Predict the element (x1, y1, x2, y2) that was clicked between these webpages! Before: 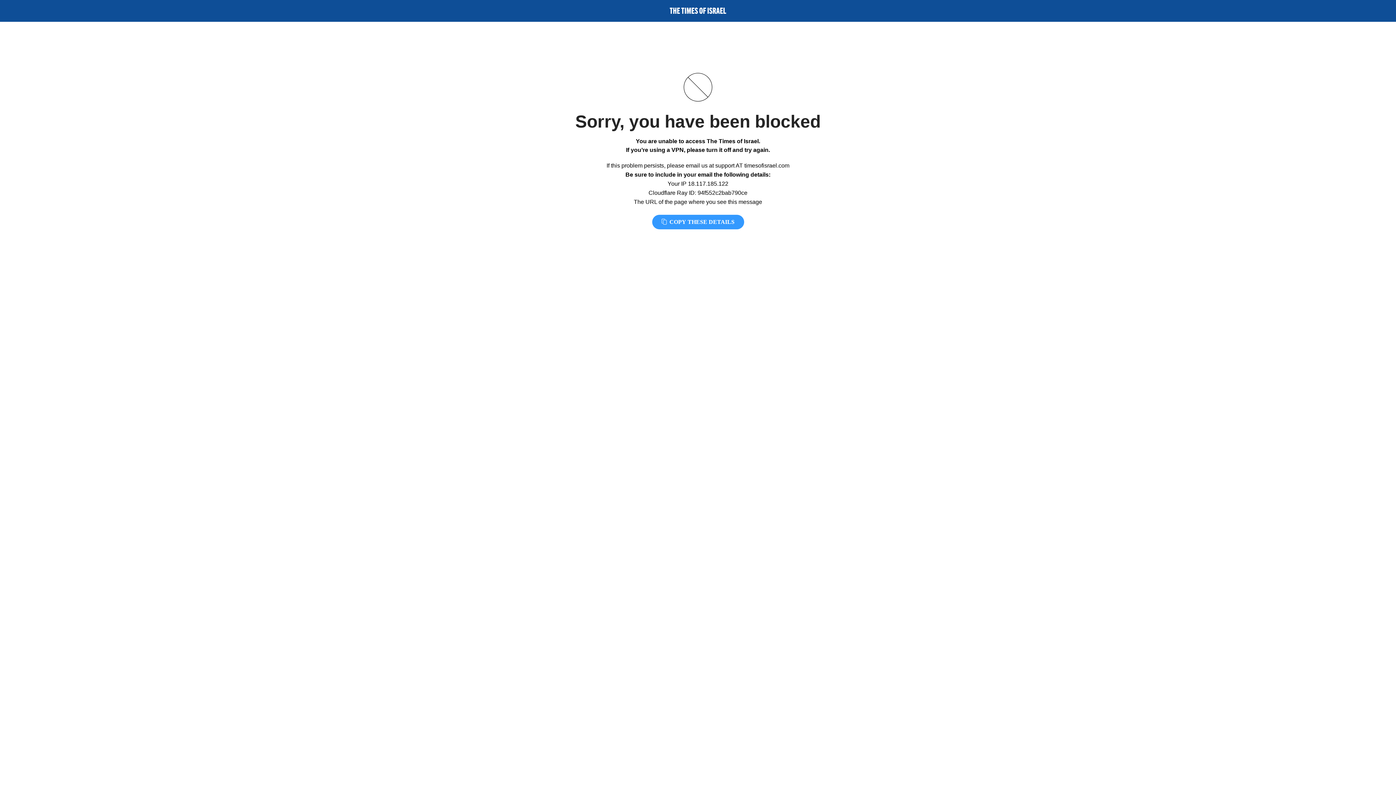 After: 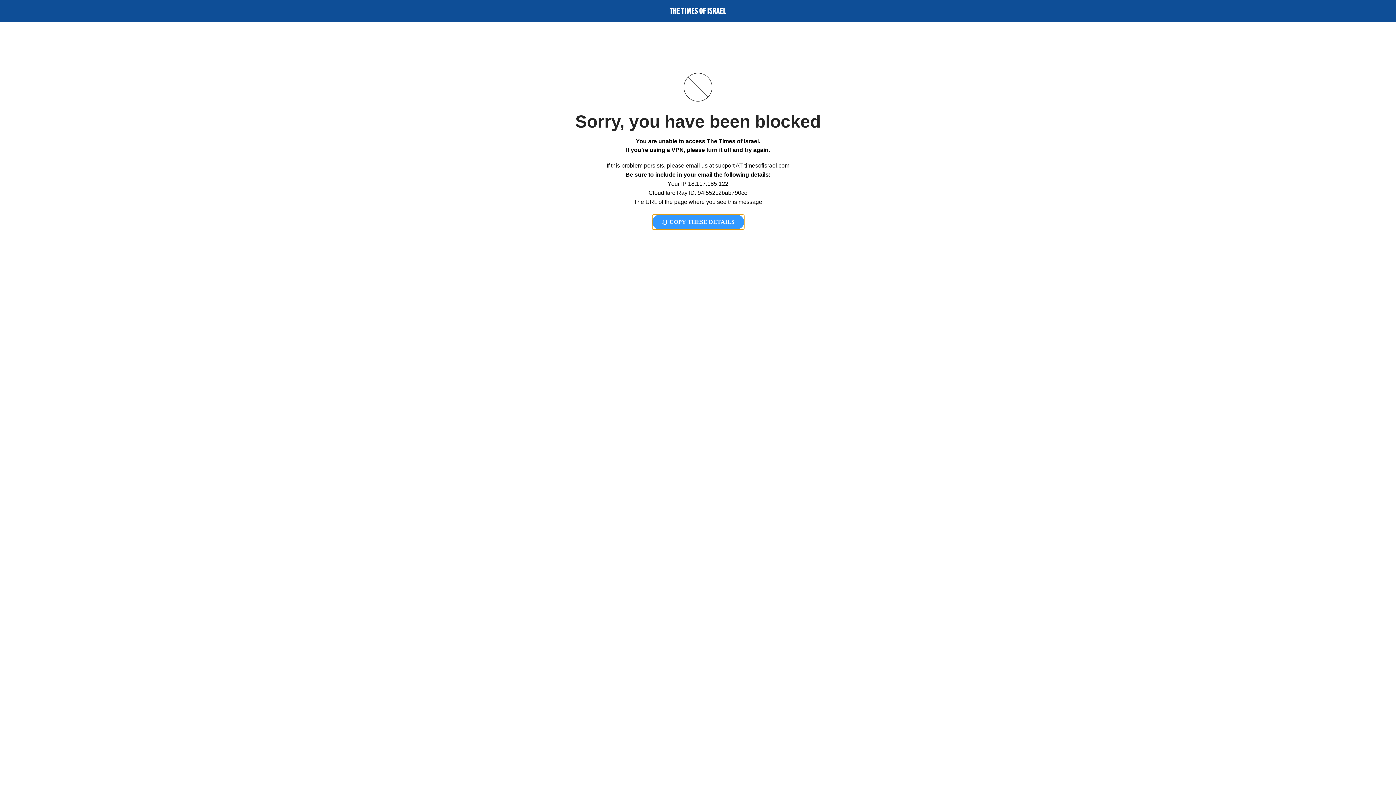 Action: bbox: (652, 214, 744, 229) label:  COPY THESE DETAILS